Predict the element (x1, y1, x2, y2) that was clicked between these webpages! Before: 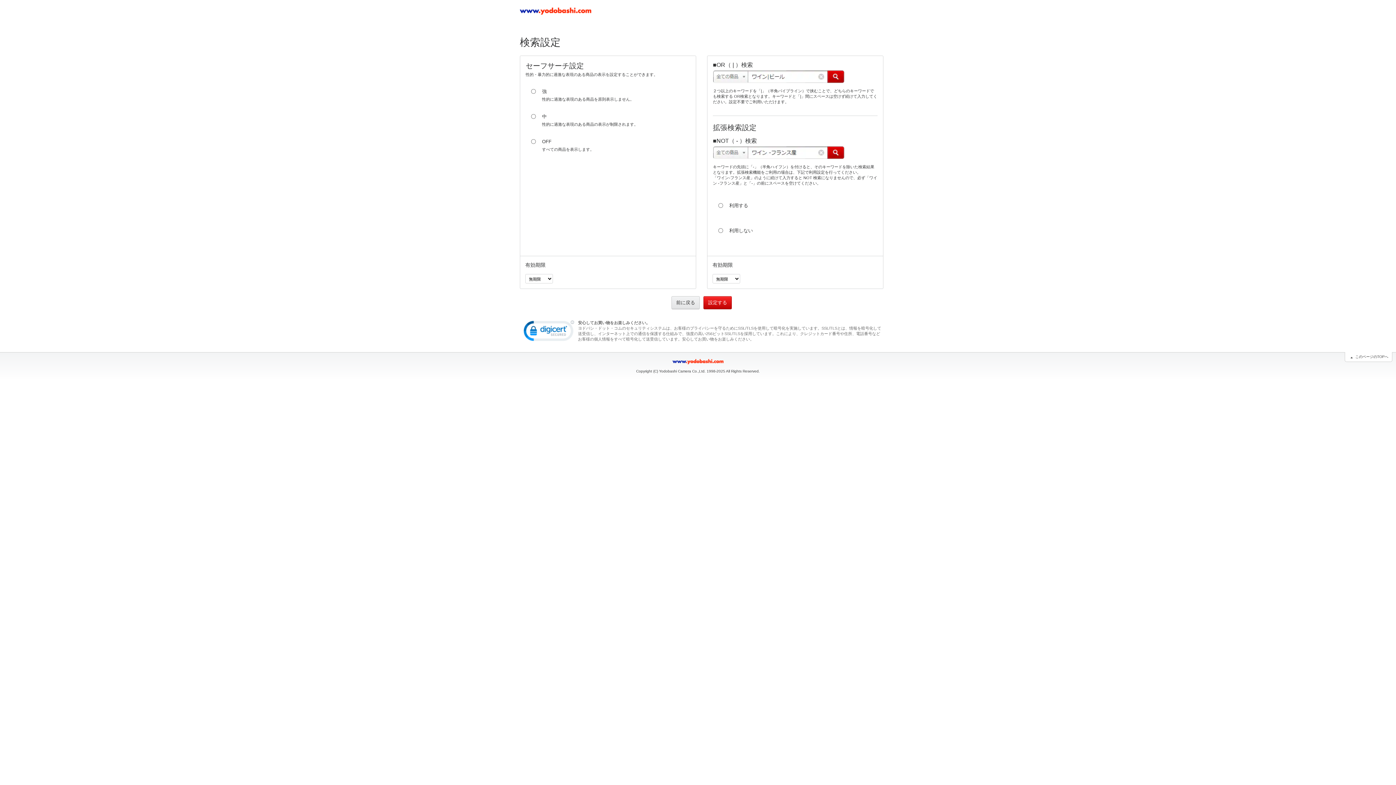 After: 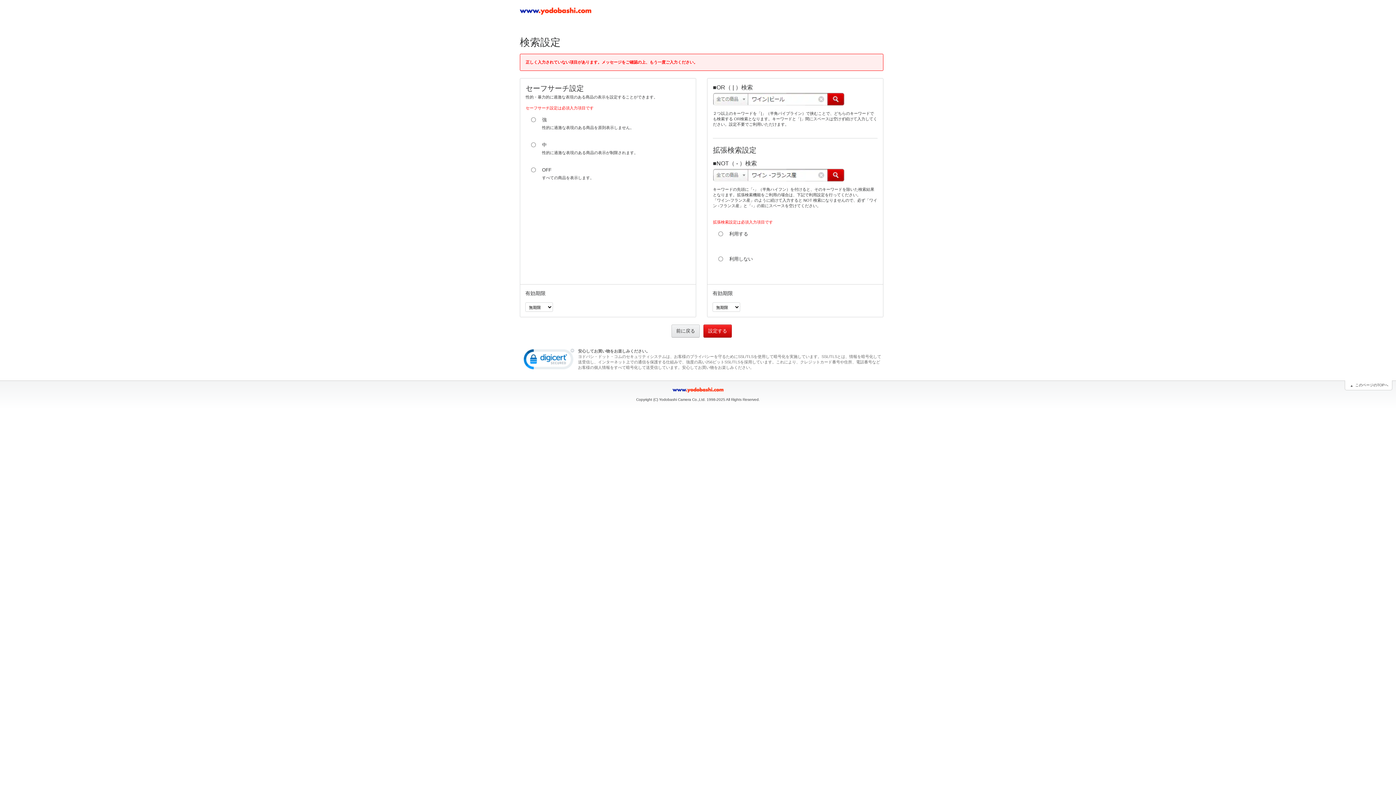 Action: label: 設定する bbox: (704, 296, 731, 309)